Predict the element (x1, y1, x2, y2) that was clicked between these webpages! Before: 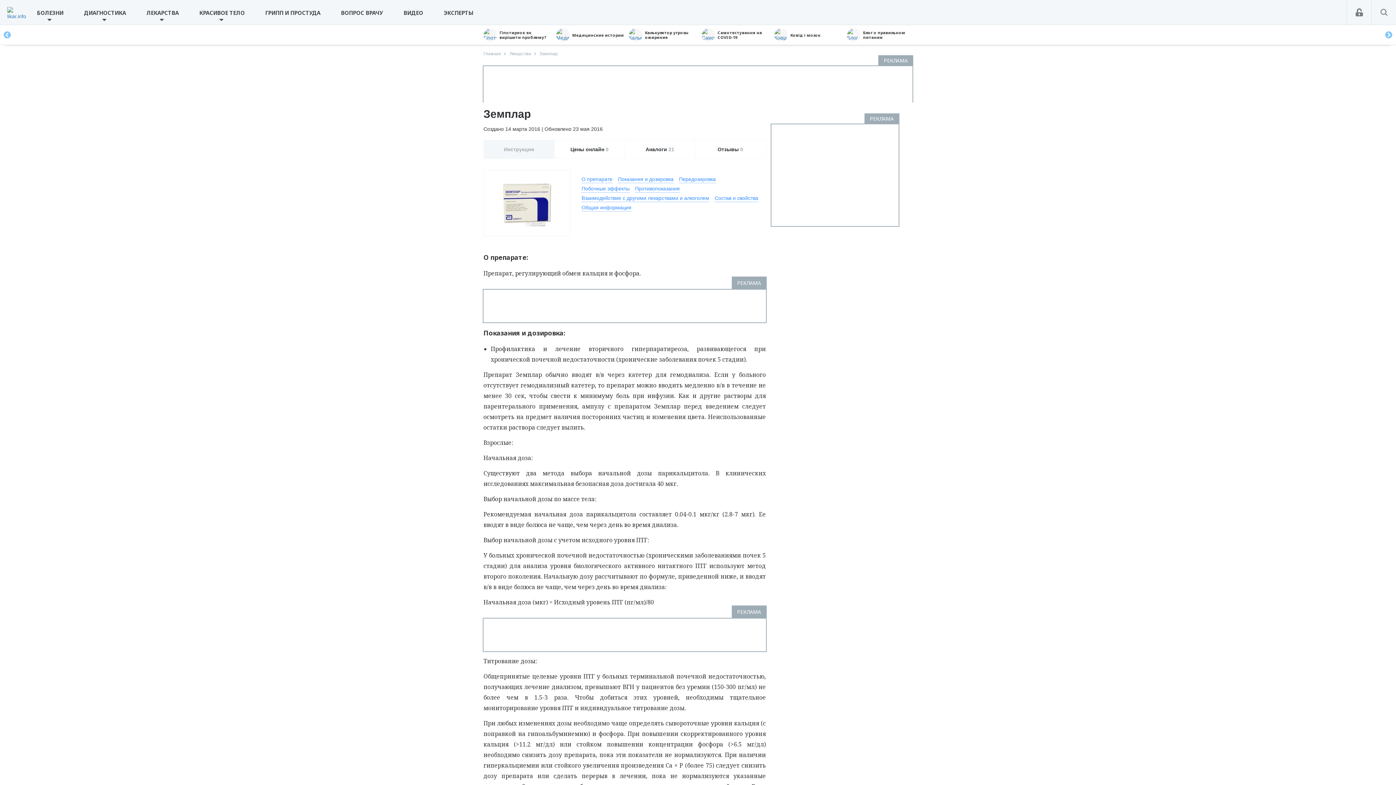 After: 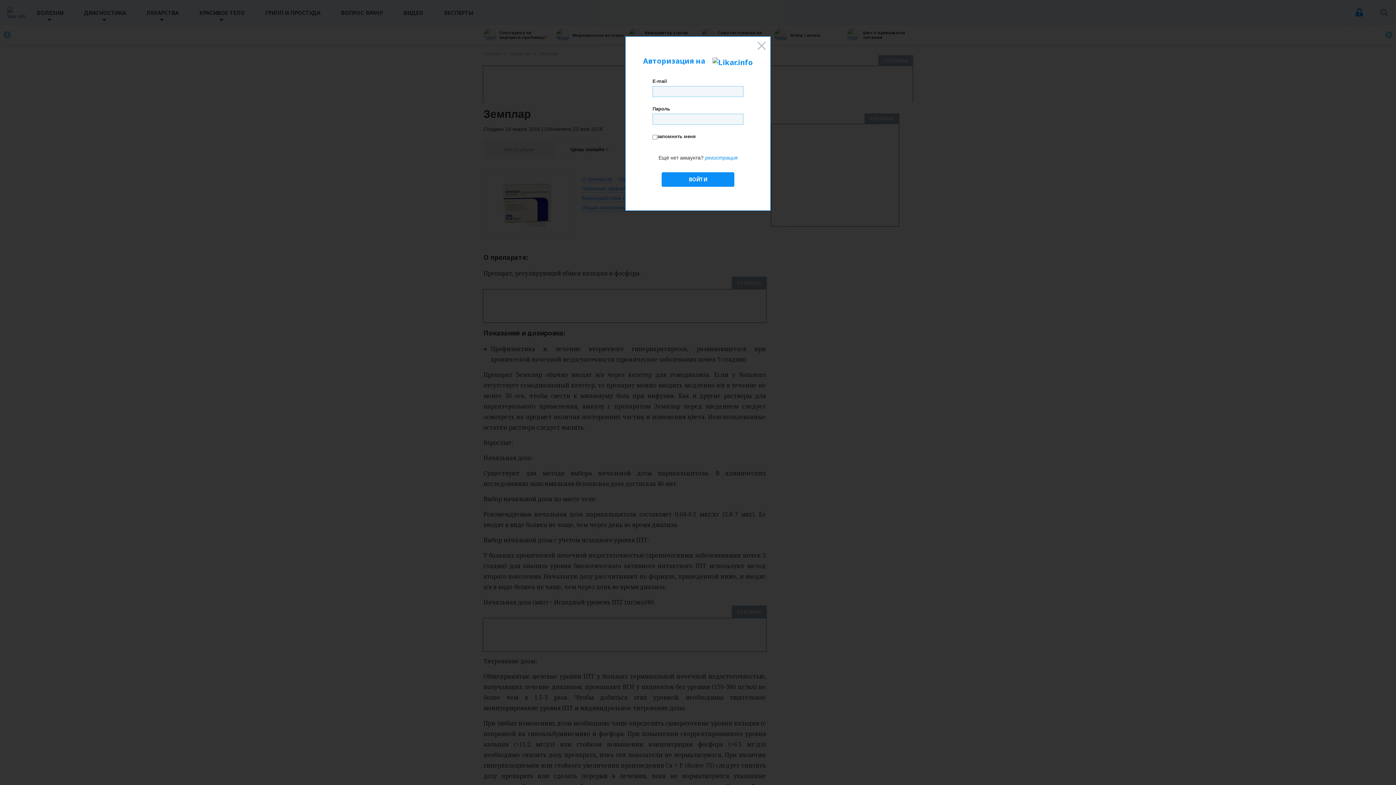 Action: bbox: (1347, 0, 1371, 24)